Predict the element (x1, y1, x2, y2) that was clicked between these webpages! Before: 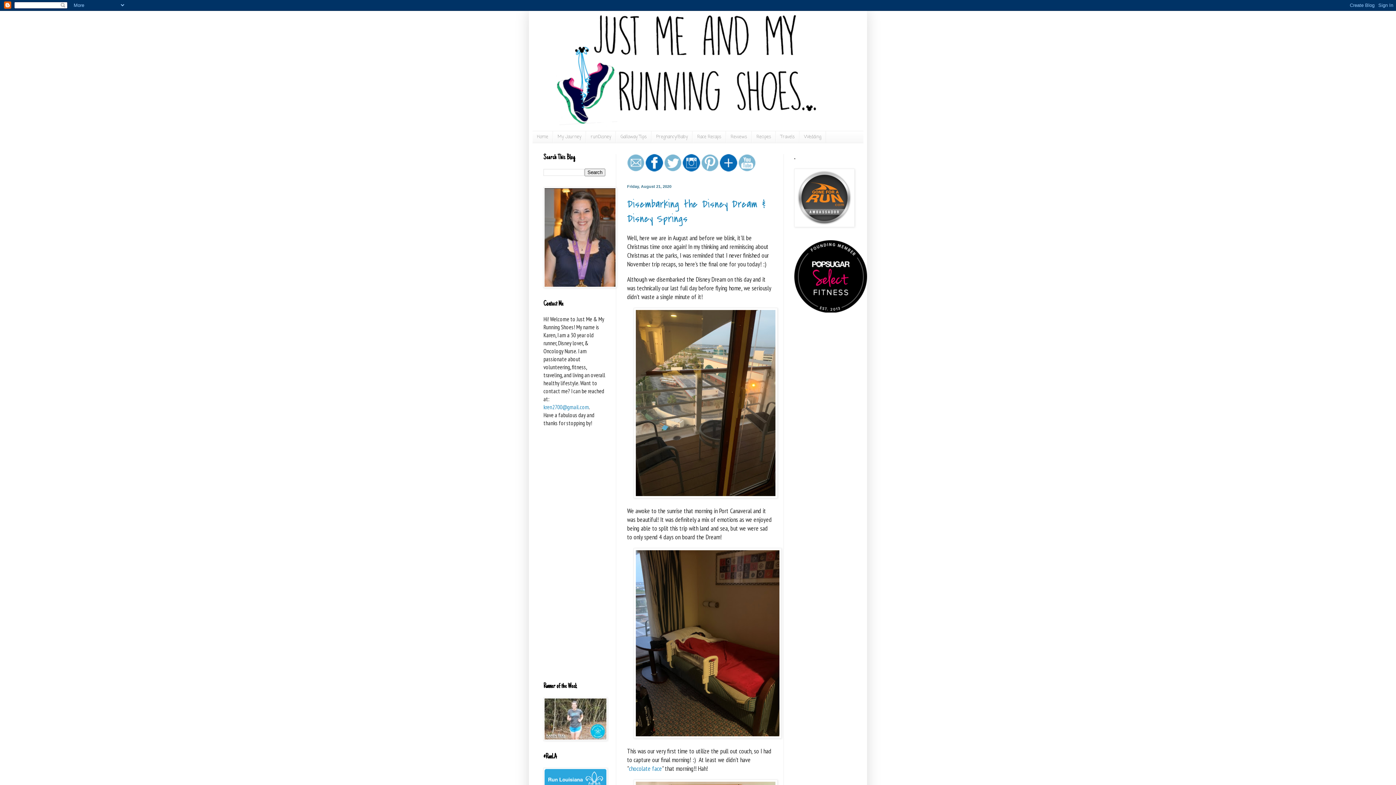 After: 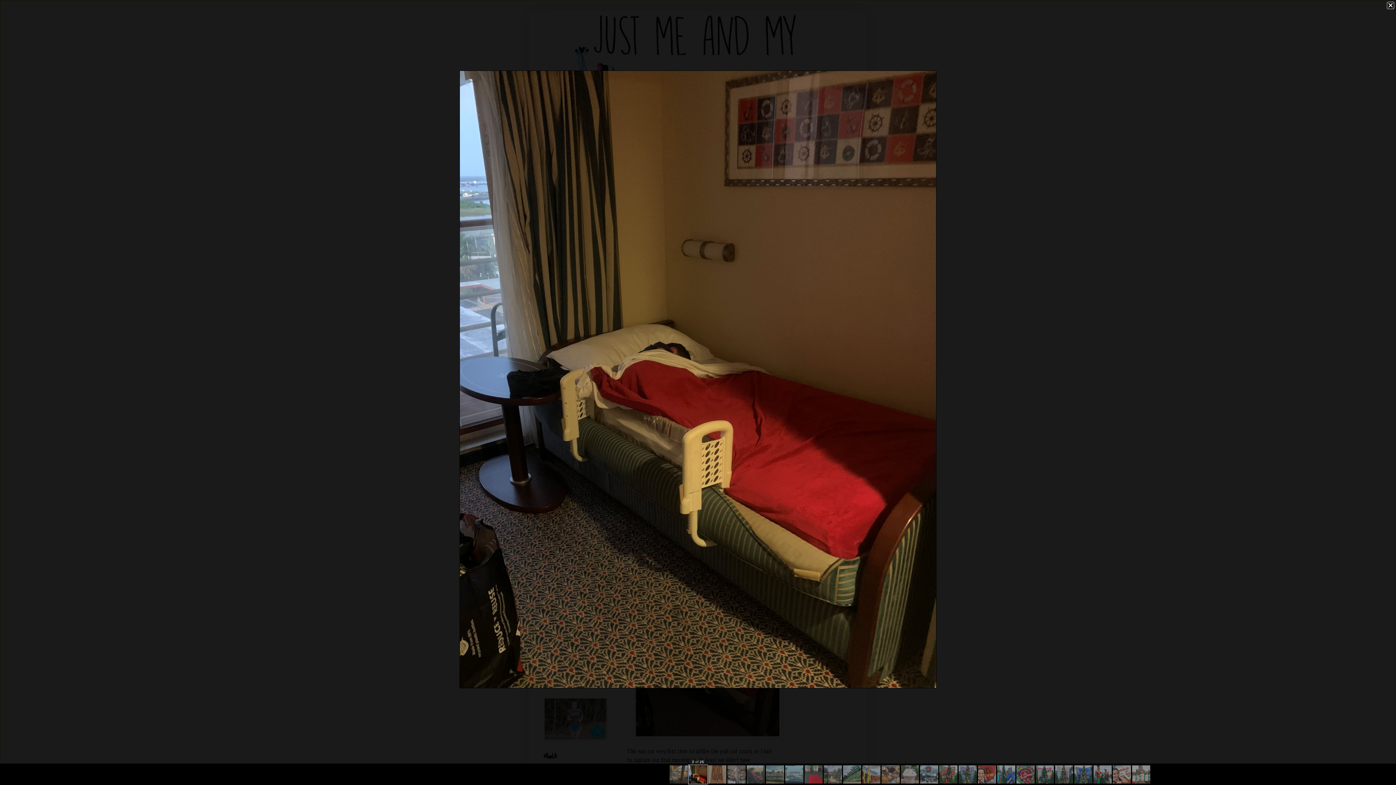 Action: bbox: (633, 732, 781, 740)